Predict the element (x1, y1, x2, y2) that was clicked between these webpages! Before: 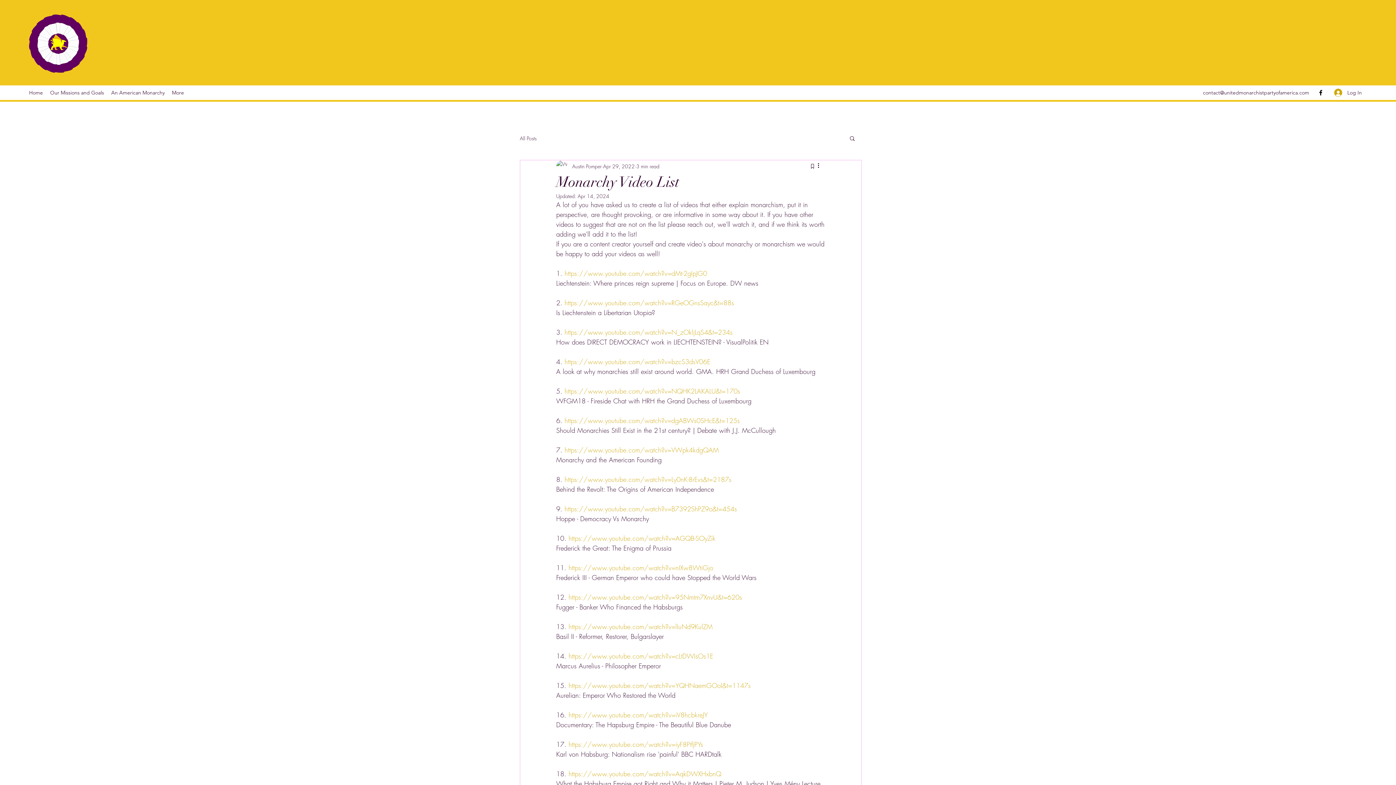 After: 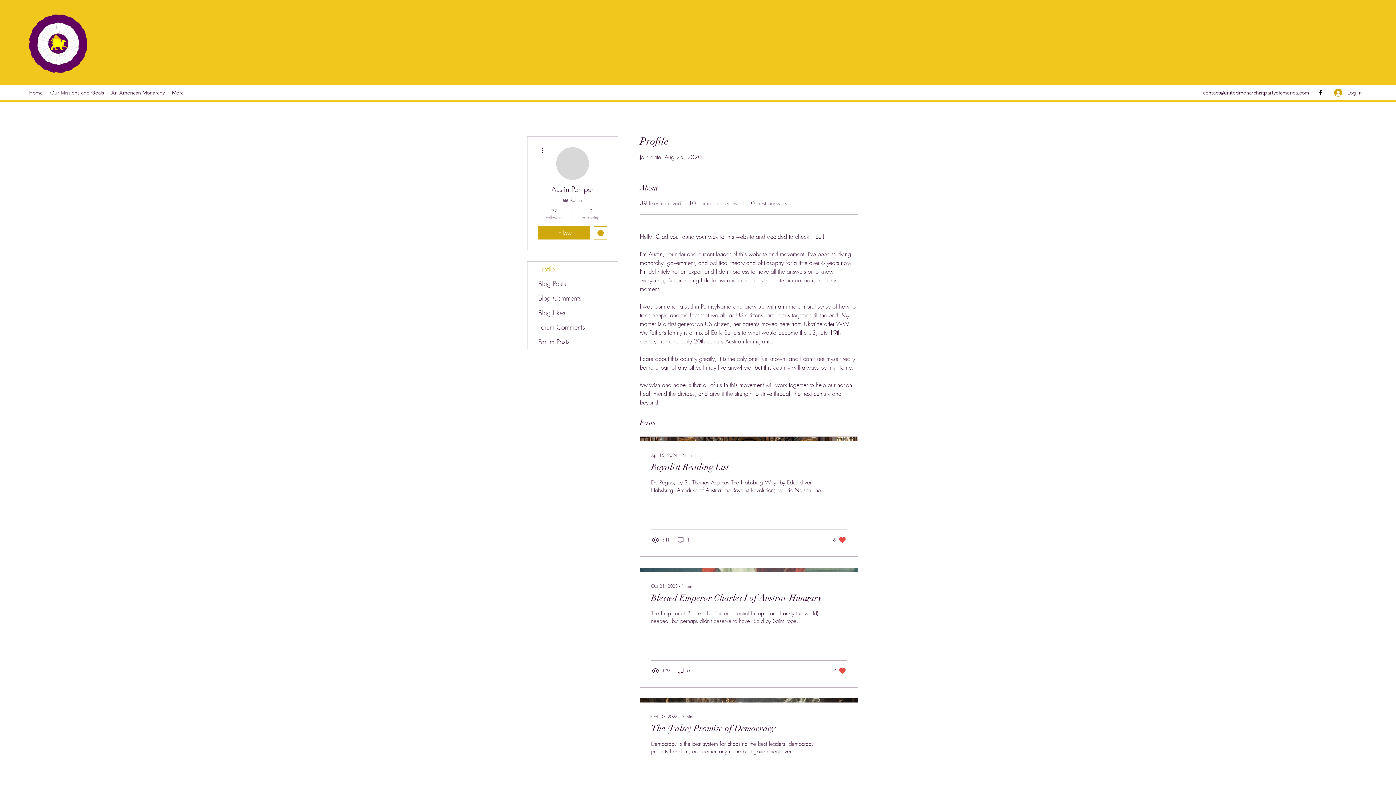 Action: label: Austin Pomper bbox: (572, 162, 601, 170)